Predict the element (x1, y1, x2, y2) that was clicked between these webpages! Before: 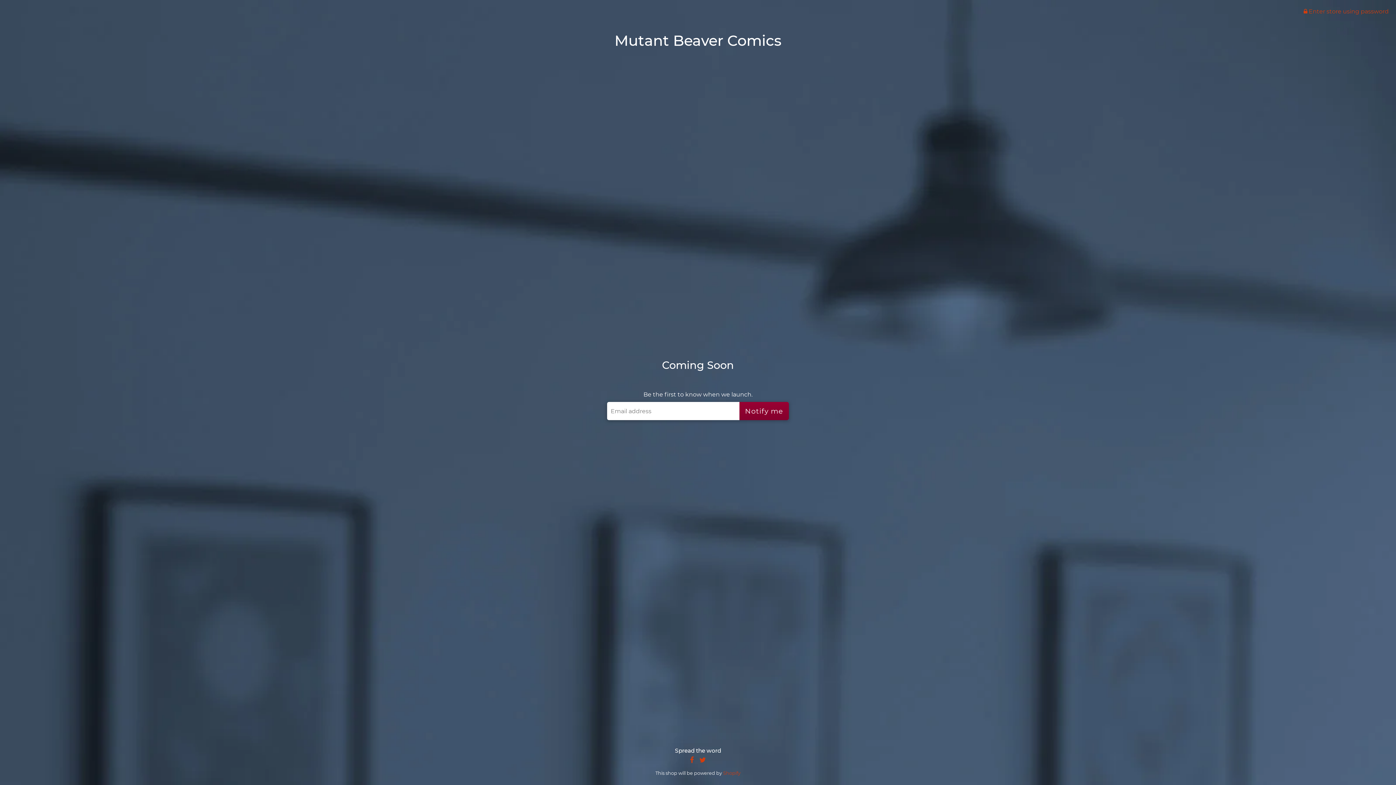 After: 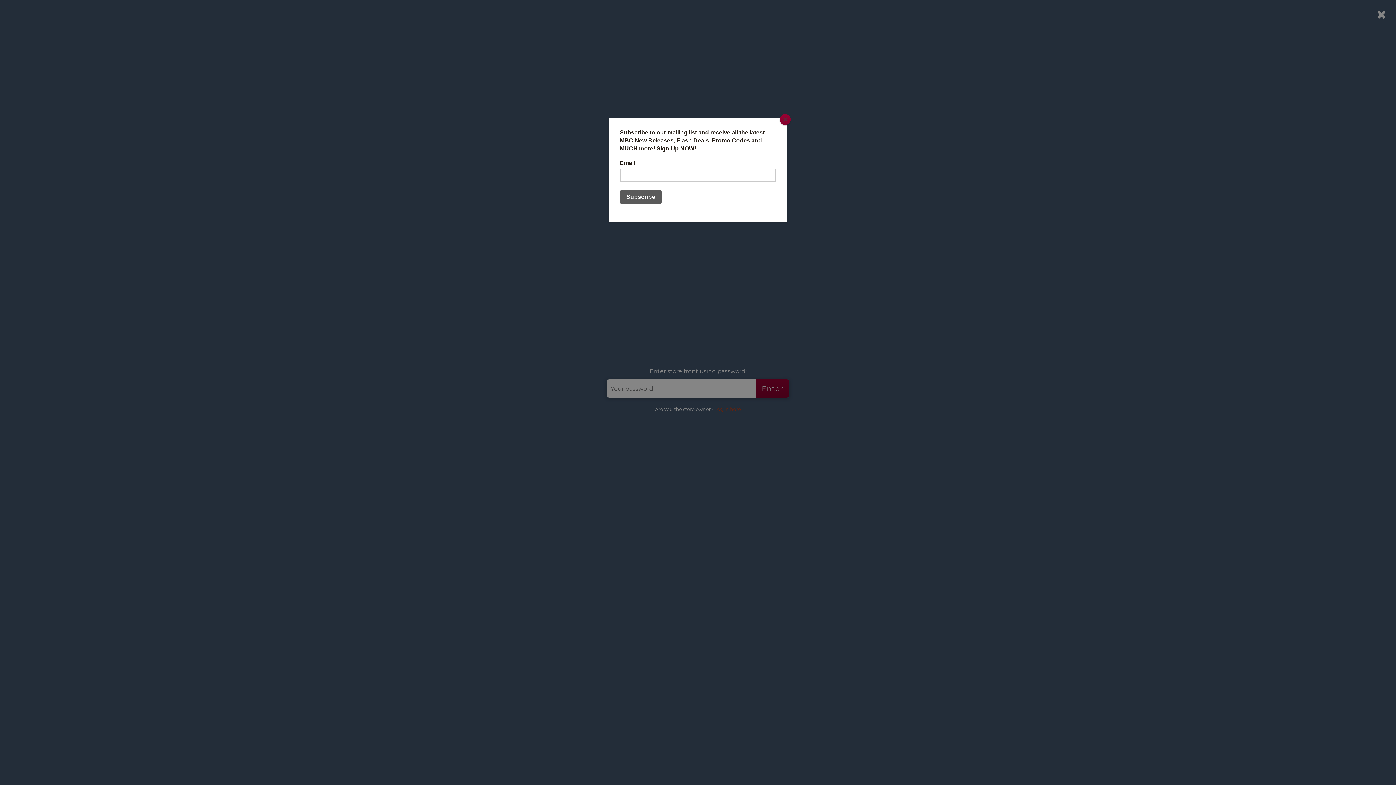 Action: label:  Enter store using password bbox: (1304, 8, 1389, 14)